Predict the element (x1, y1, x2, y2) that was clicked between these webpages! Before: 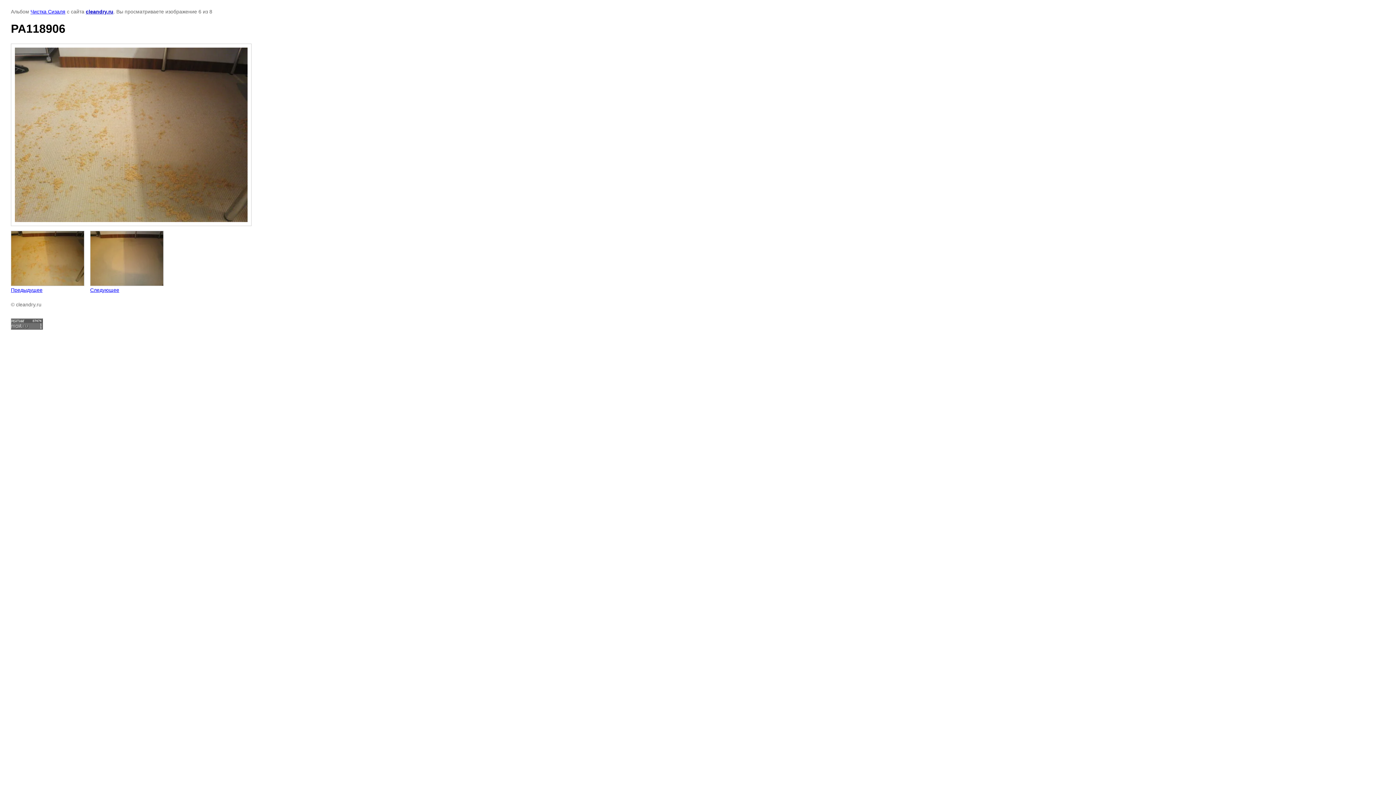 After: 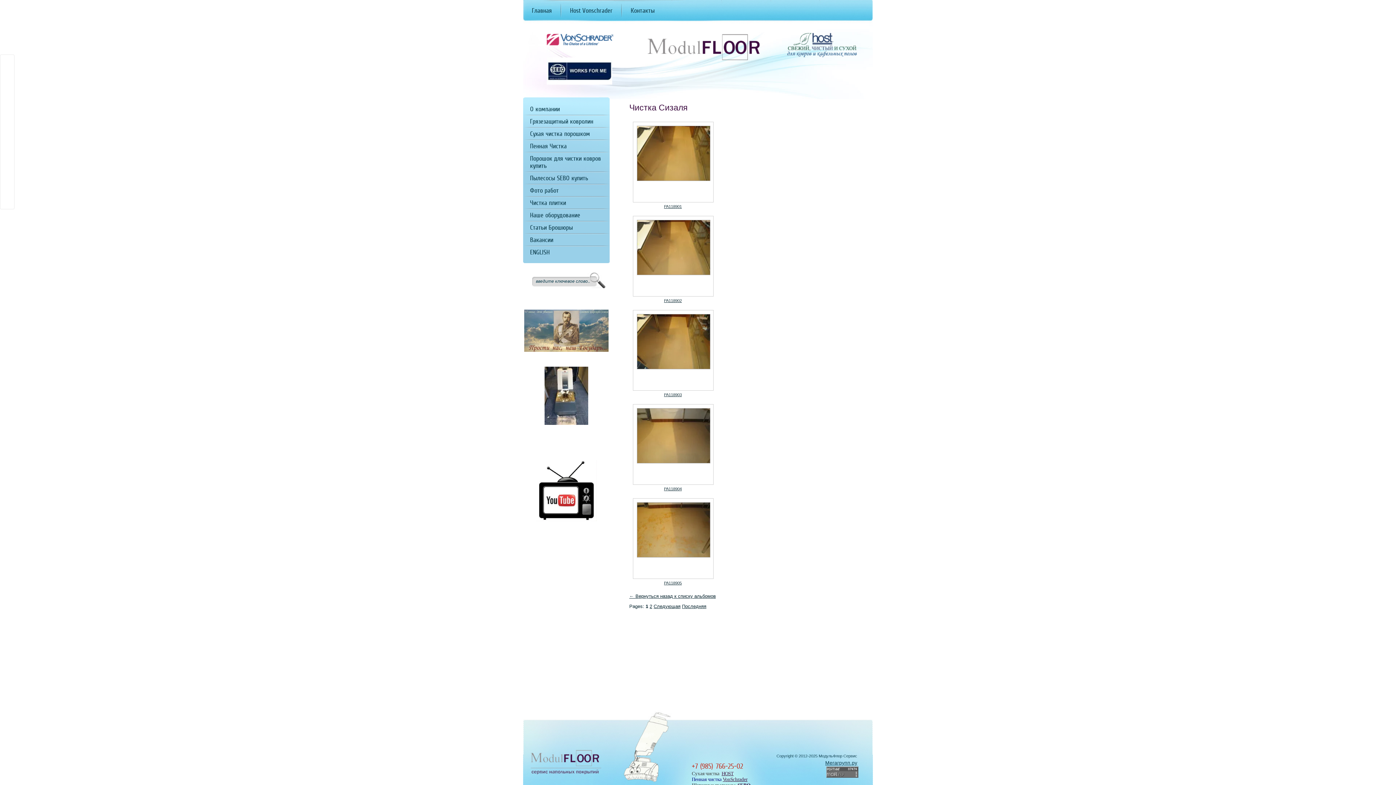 Action: label: Чистка Сизаля bbox: (30, 8, 65, 14)